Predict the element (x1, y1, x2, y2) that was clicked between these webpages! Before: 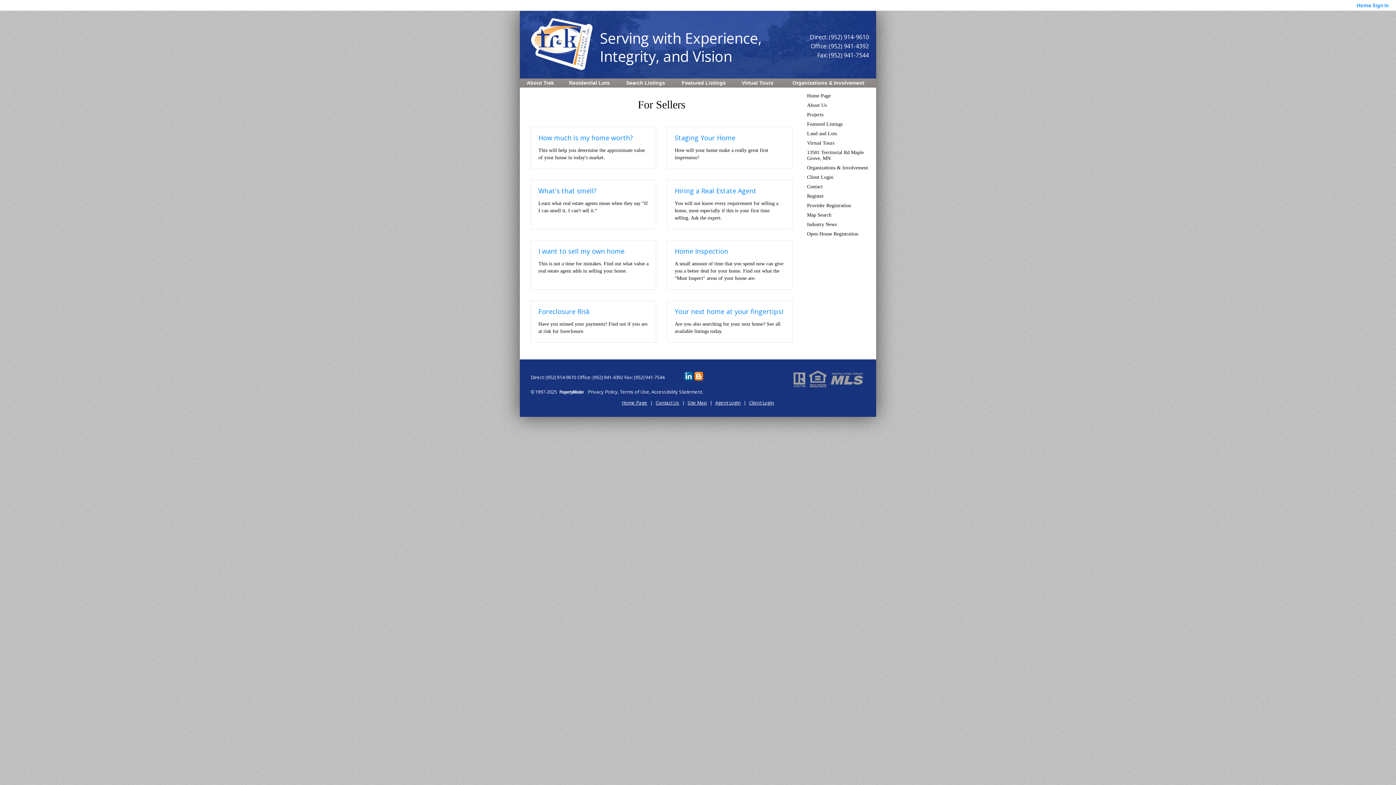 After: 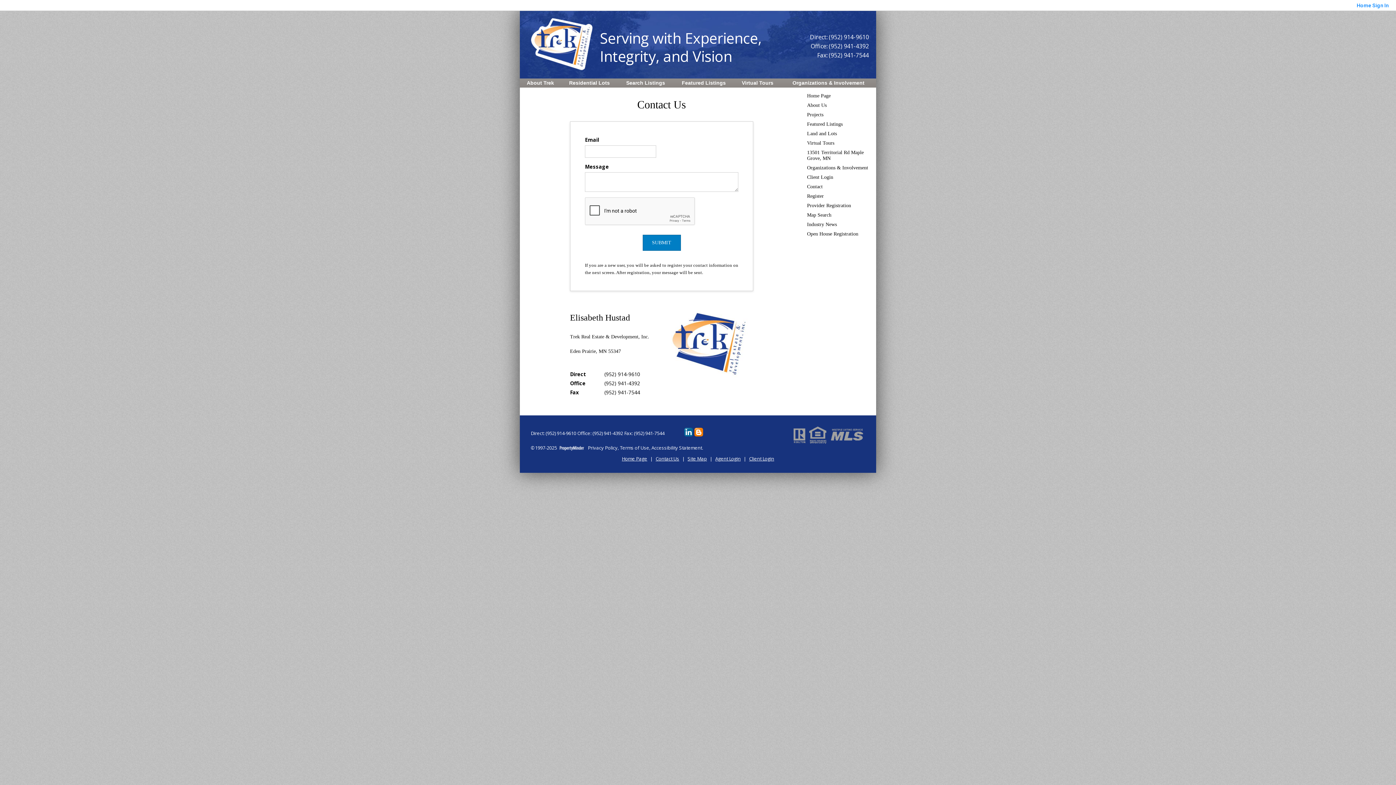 Action: bbox: (655, 399, 679, 406) label: Contact Us